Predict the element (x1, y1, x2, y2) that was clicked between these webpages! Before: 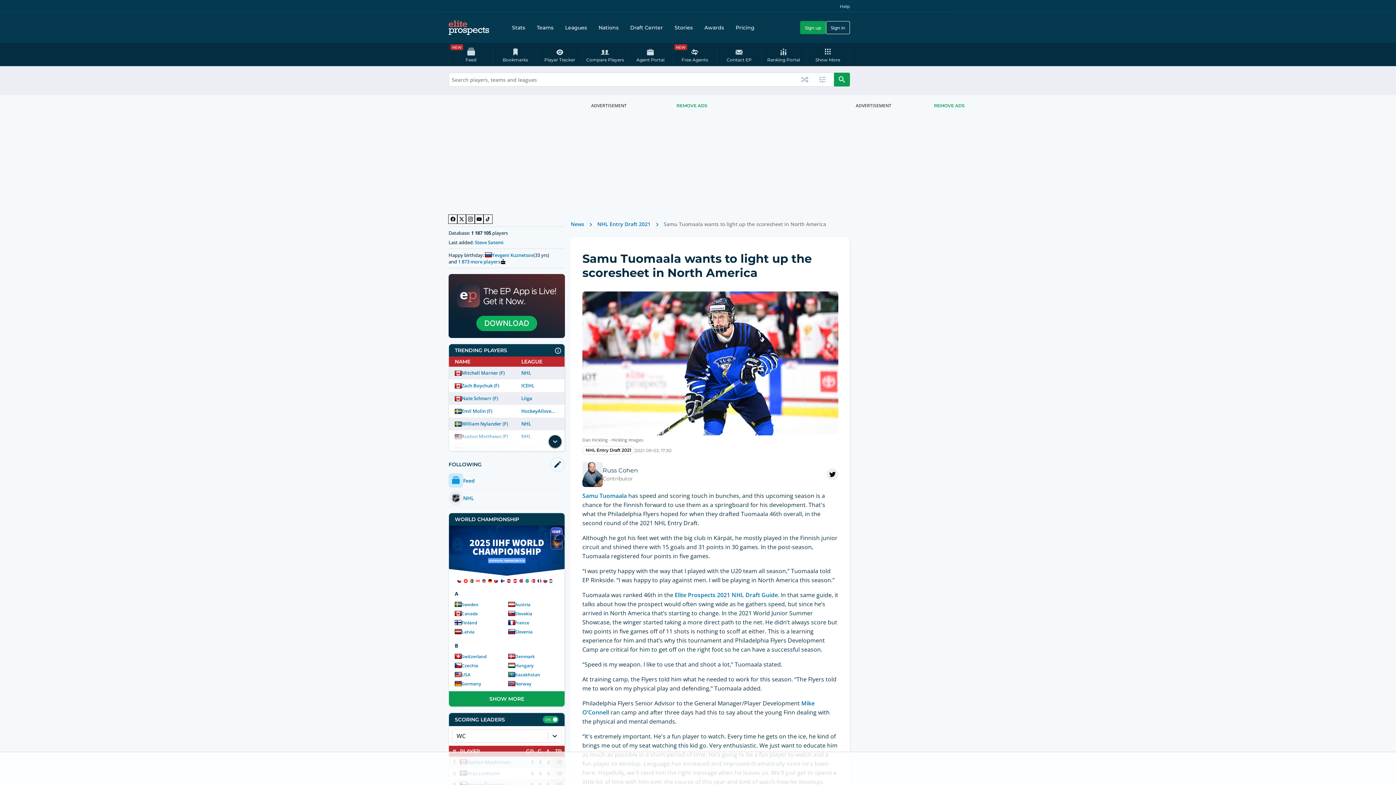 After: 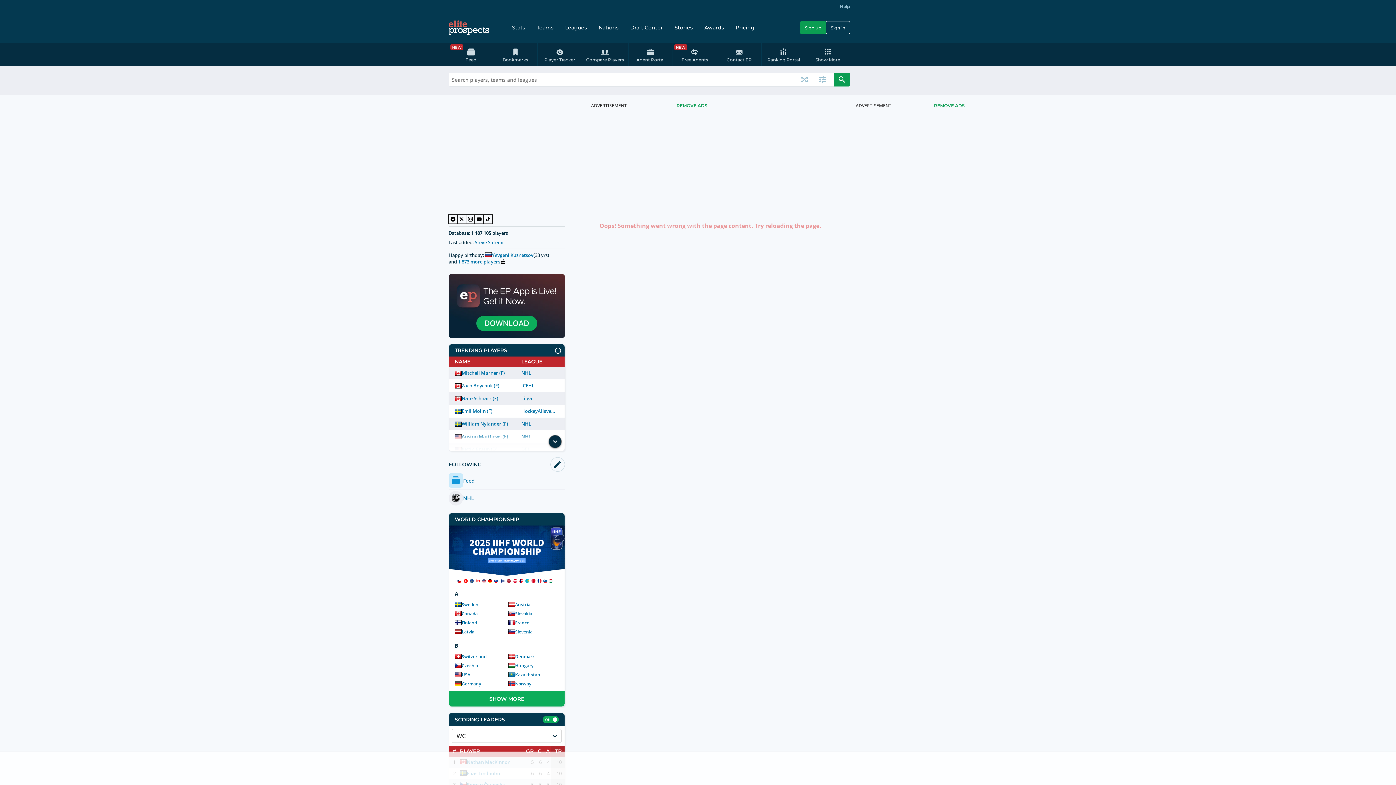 Action: bbox: (449, 691, 564, 707) label: SHOW MORE